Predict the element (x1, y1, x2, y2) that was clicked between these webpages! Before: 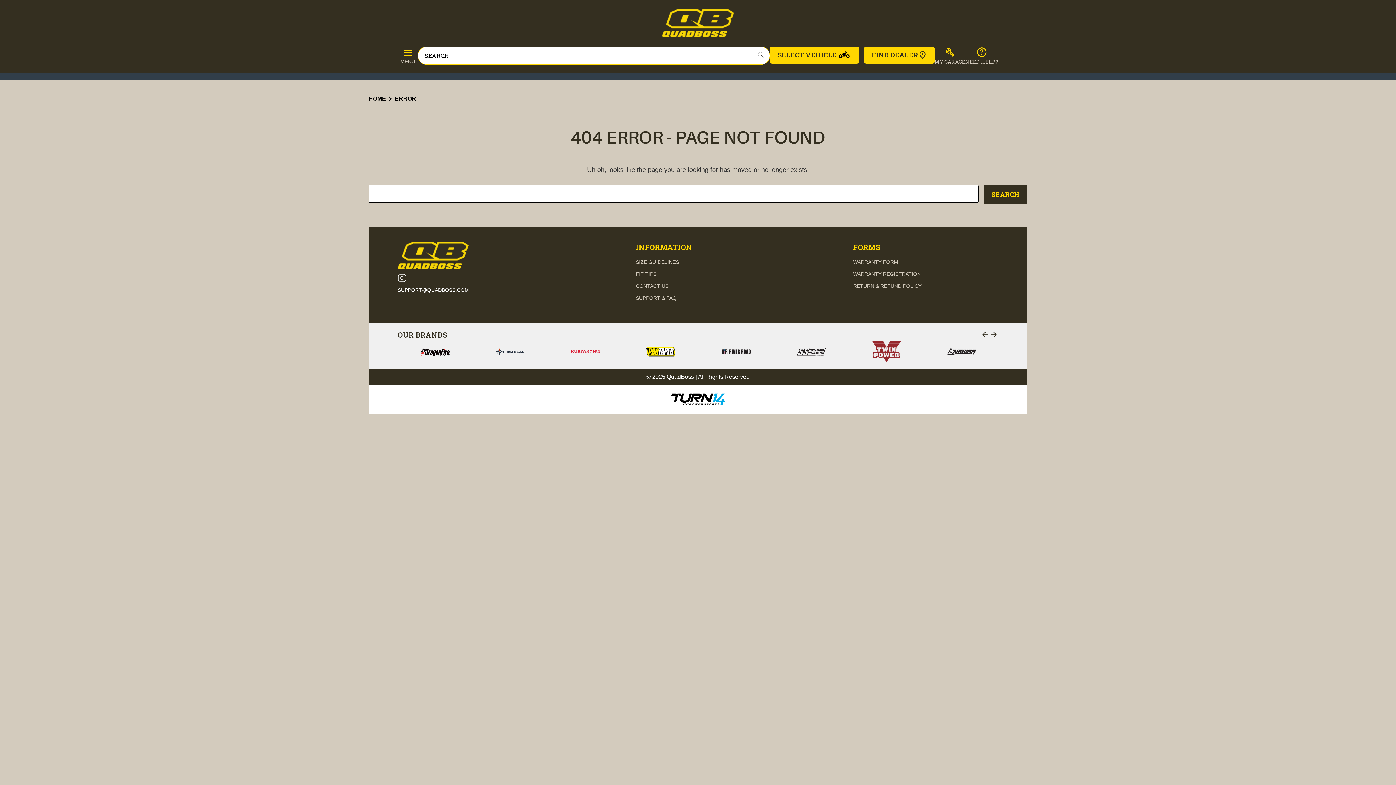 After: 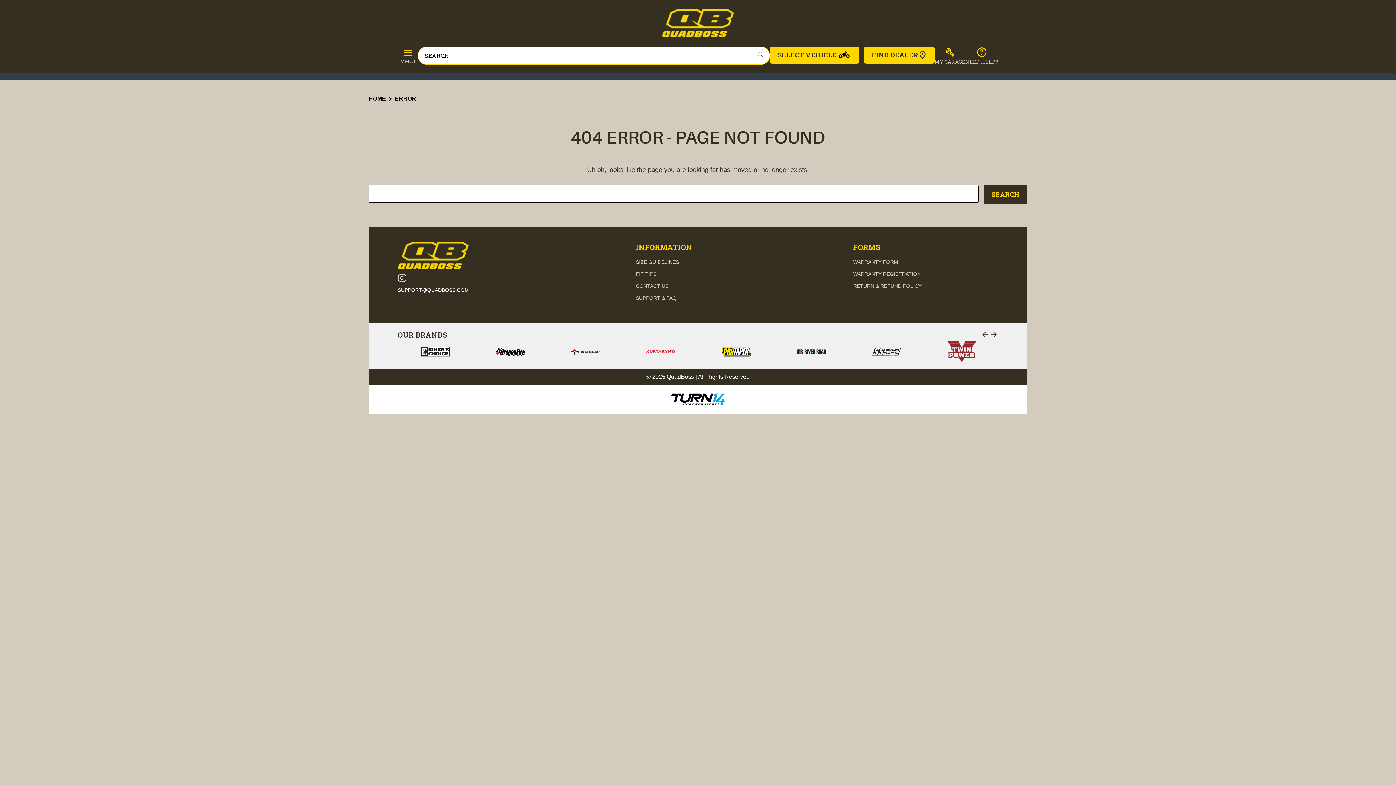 Action: bbox: (989, 330, 998, 339) label: Go to slide 2 of 3